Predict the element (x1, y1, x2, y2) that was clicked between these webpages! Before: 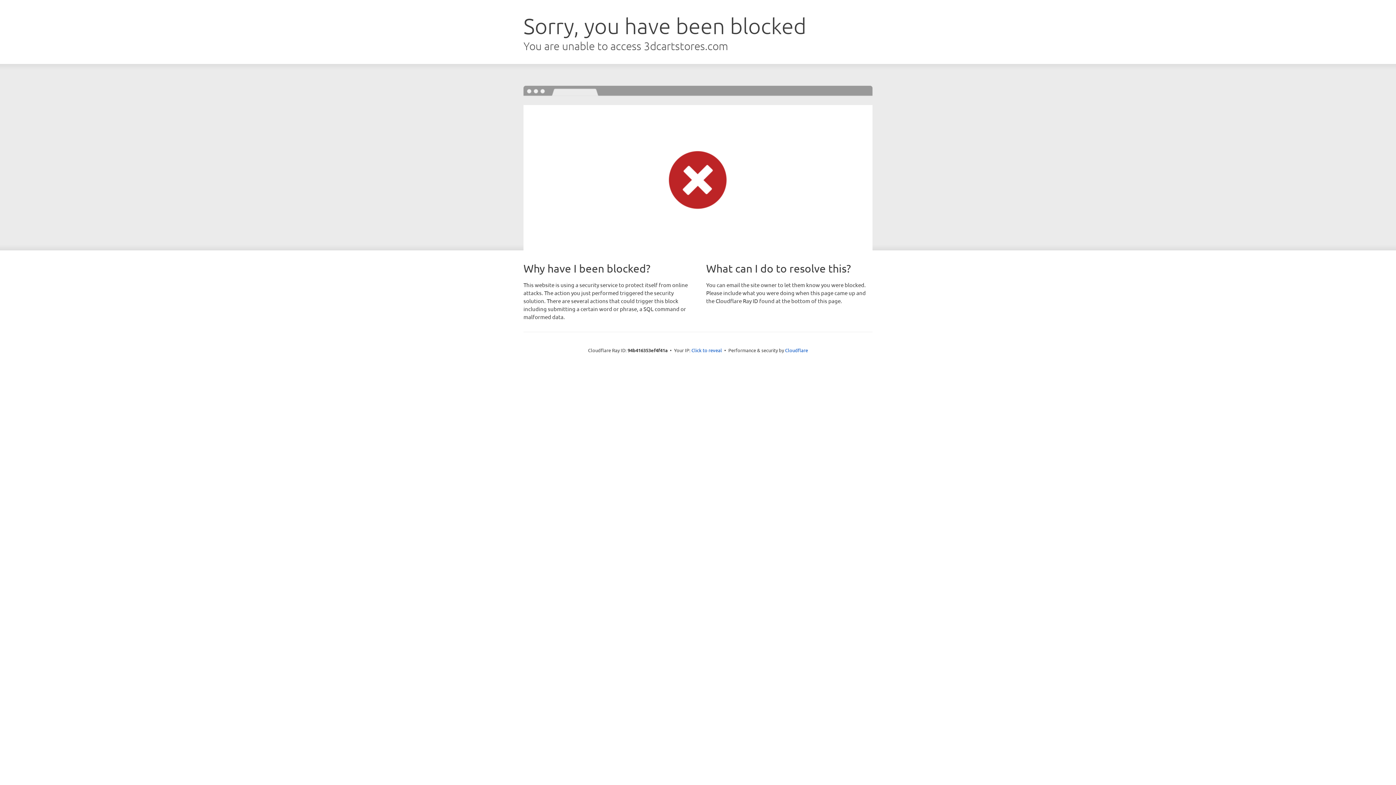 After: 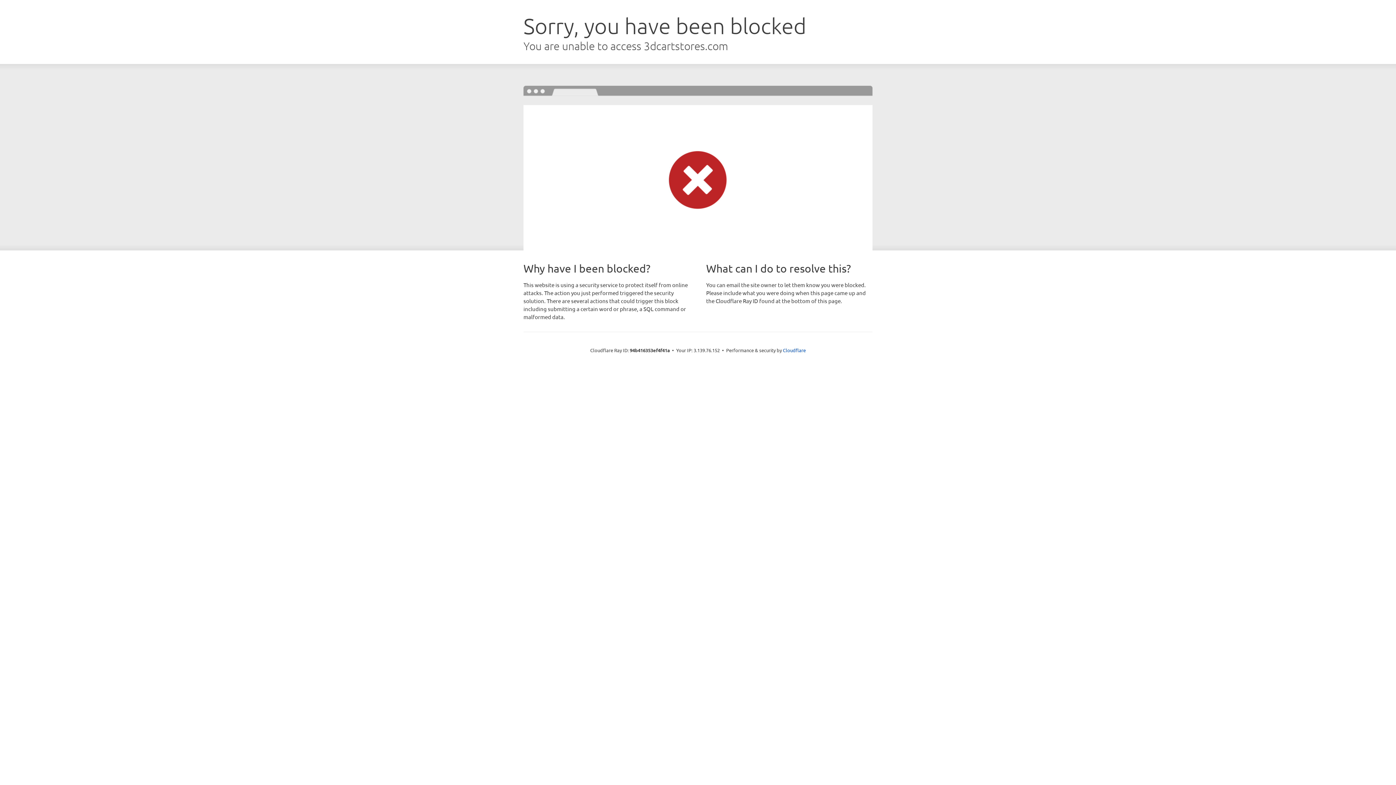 Action: bbox: (691, 346, 722, 353) label: Click to reveal